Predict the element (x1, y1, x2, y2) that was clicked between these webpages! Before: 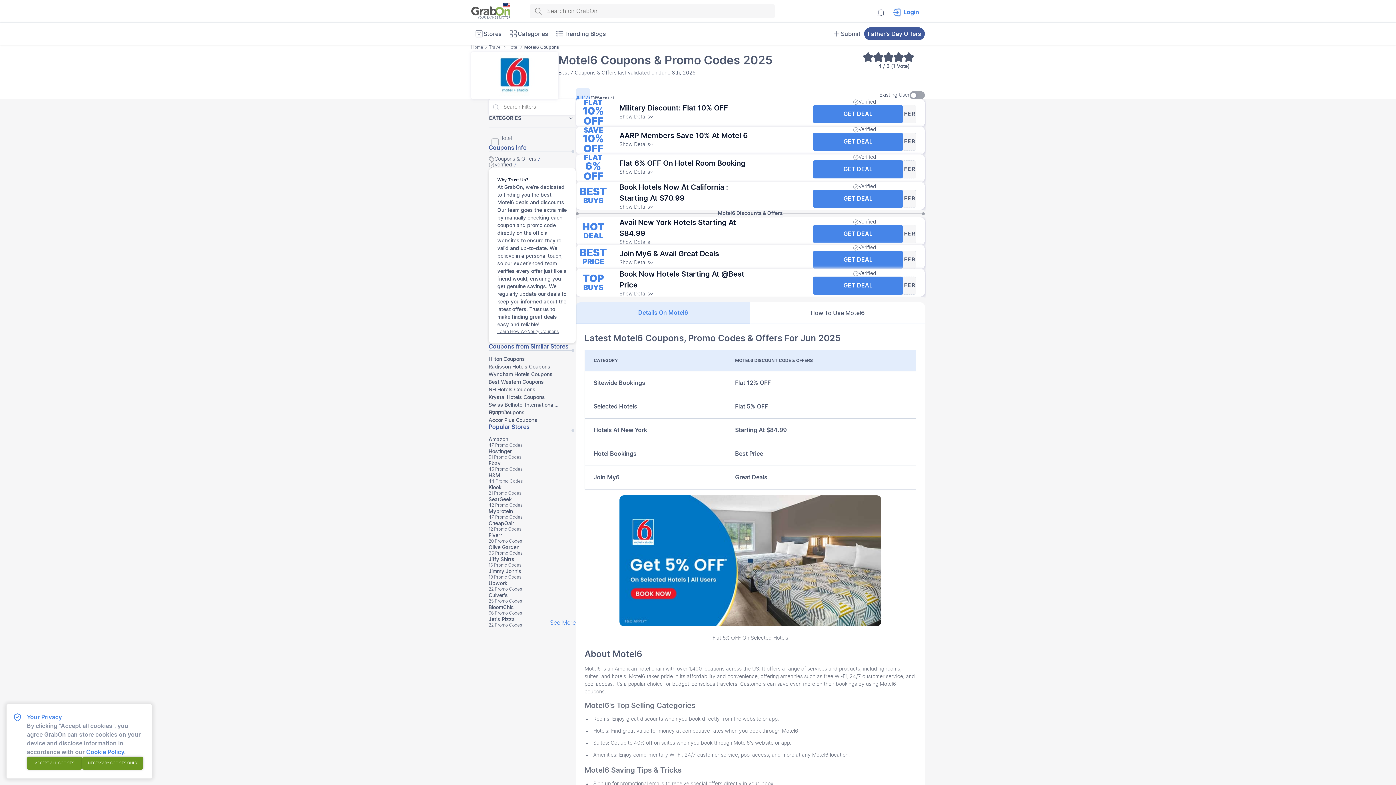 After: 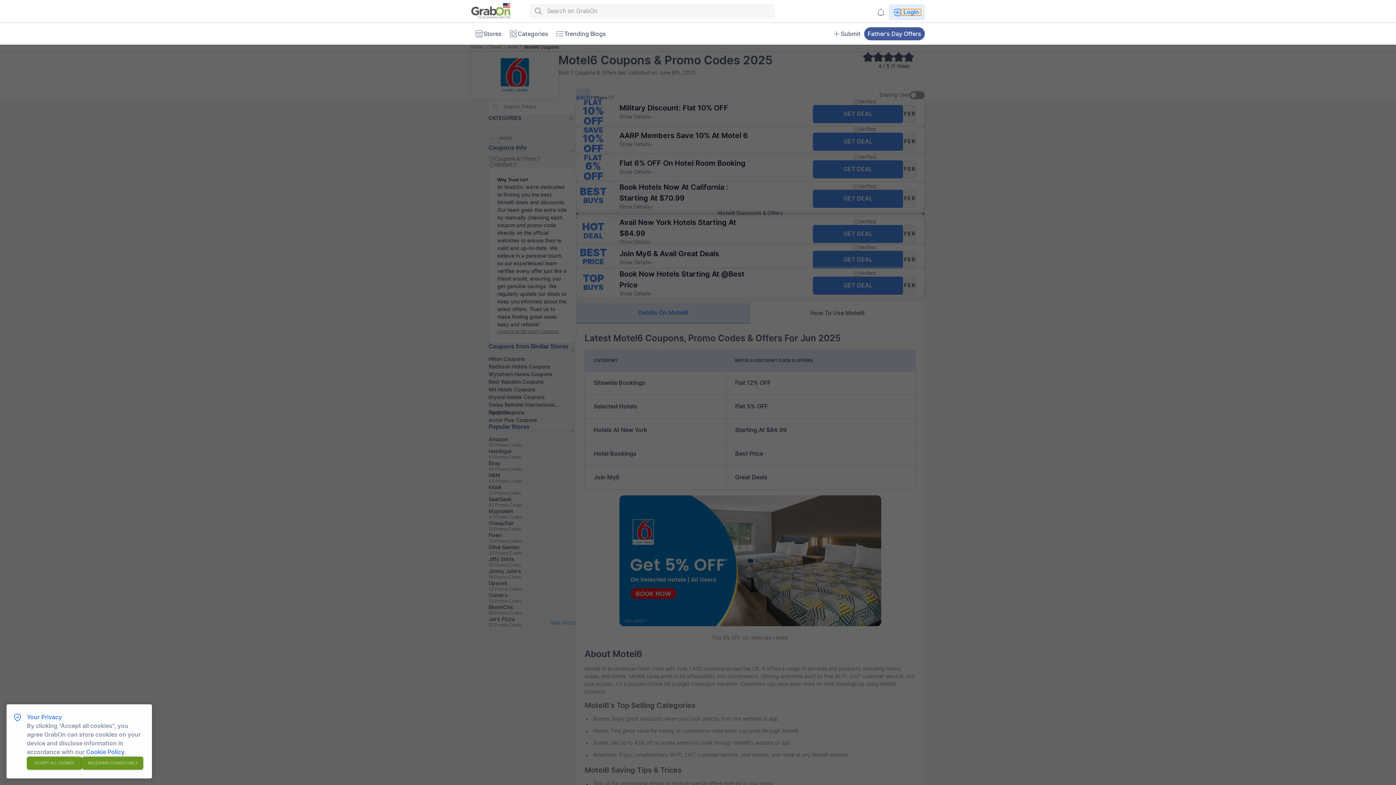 Action: label: Login Button bbox: (901, 9, 921, 15)